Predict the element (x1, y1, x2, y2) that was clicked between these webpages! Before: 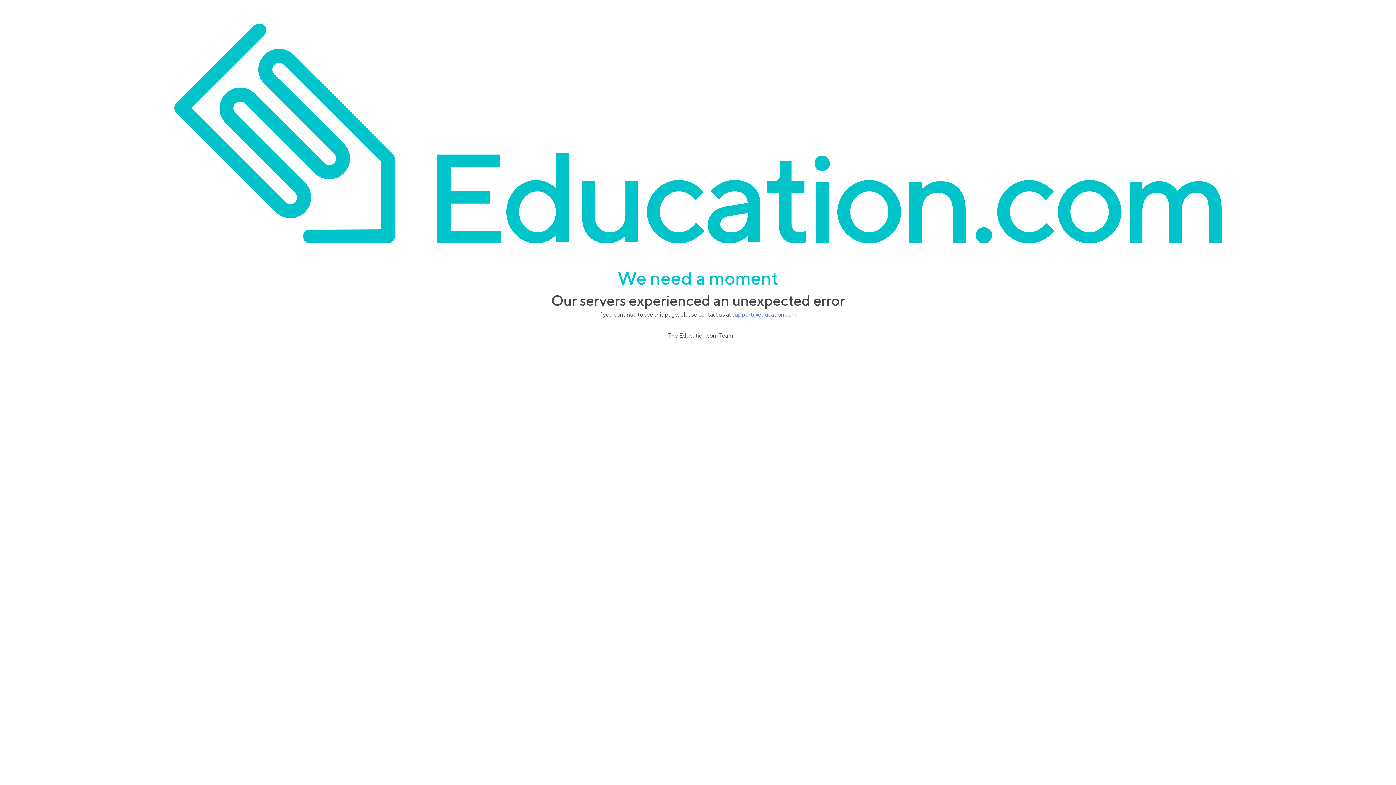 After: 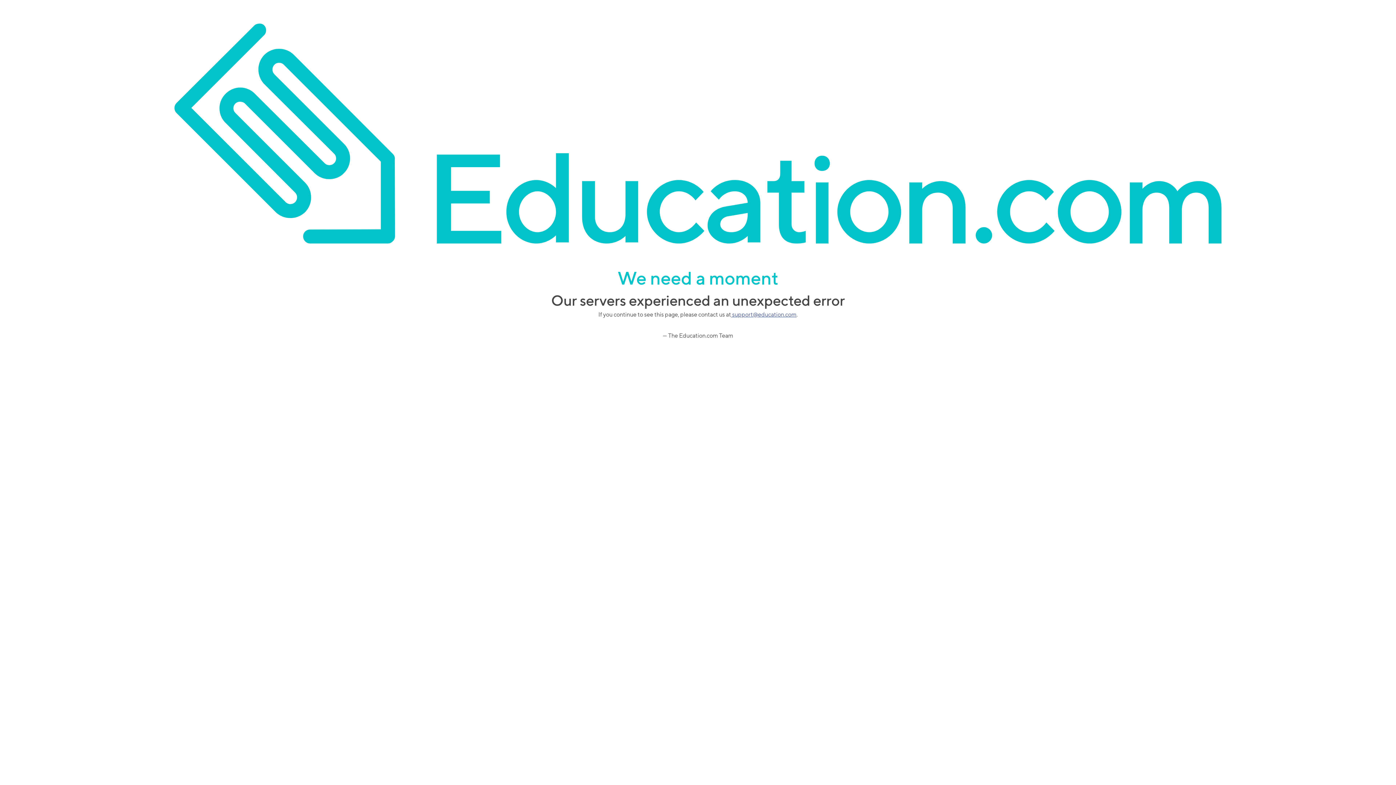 Action: bbox: (731, 311, 796, 318) label:  support@education.com